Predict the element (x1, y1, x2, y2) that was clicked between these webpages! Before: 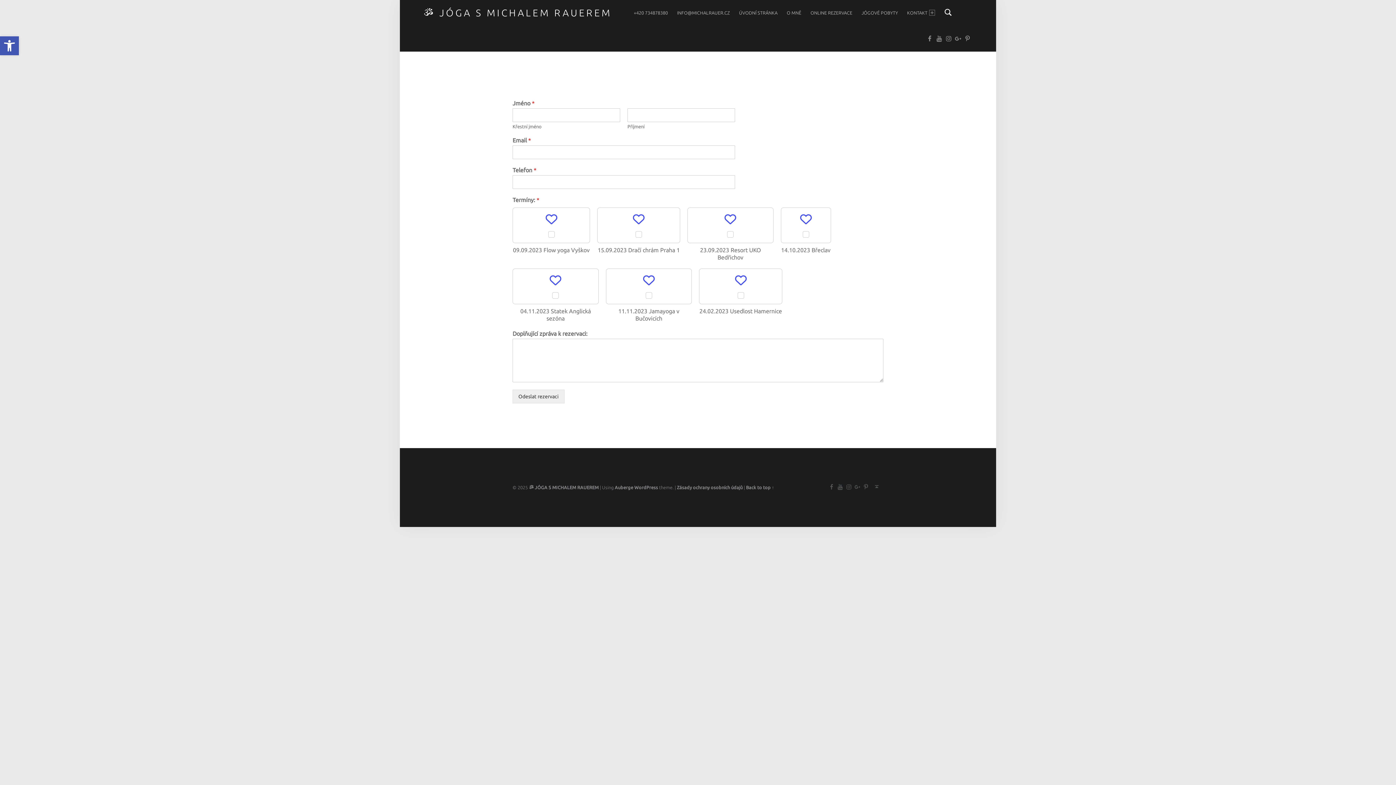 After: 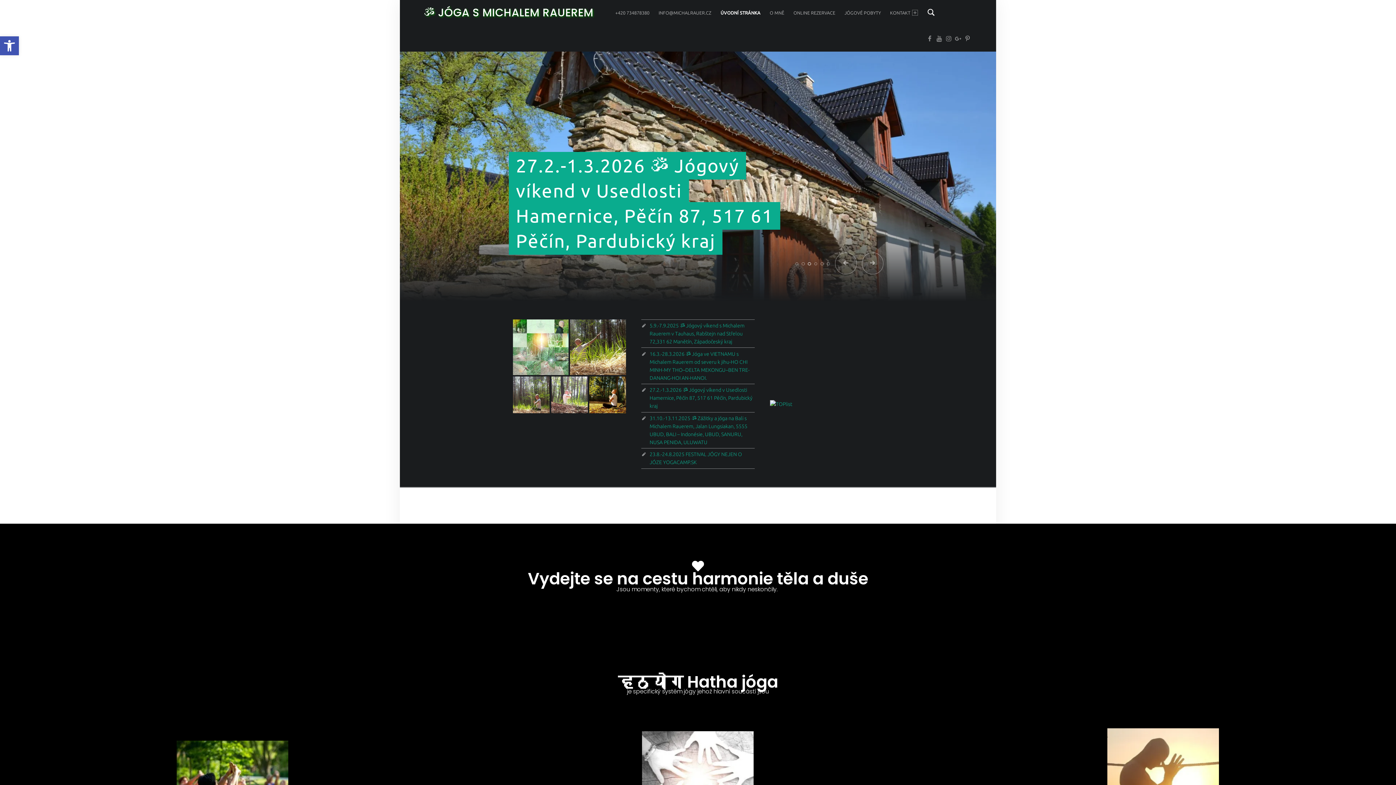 Action: bbox: (529, 485, 598, 490) label: ॐ JÓGA S MICHALEM RAUEREM